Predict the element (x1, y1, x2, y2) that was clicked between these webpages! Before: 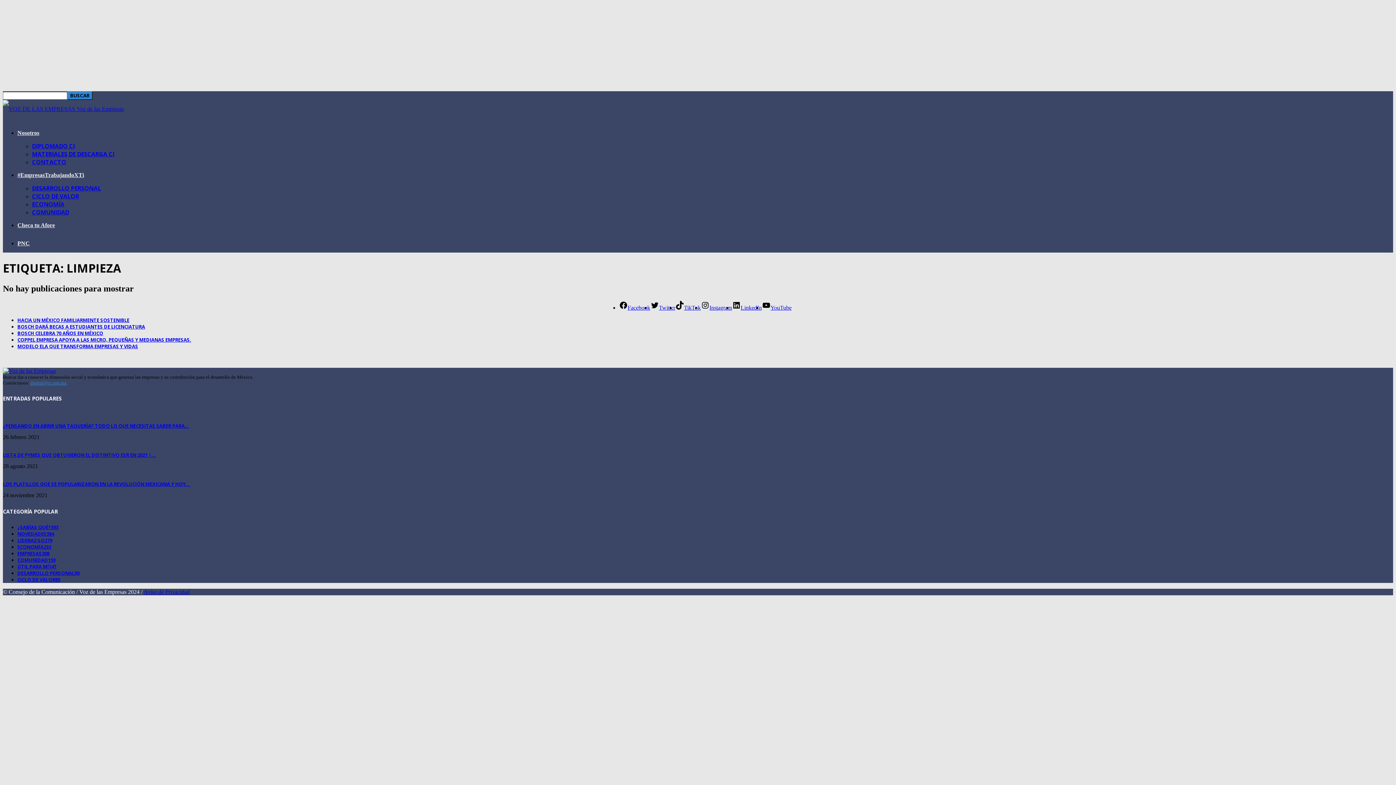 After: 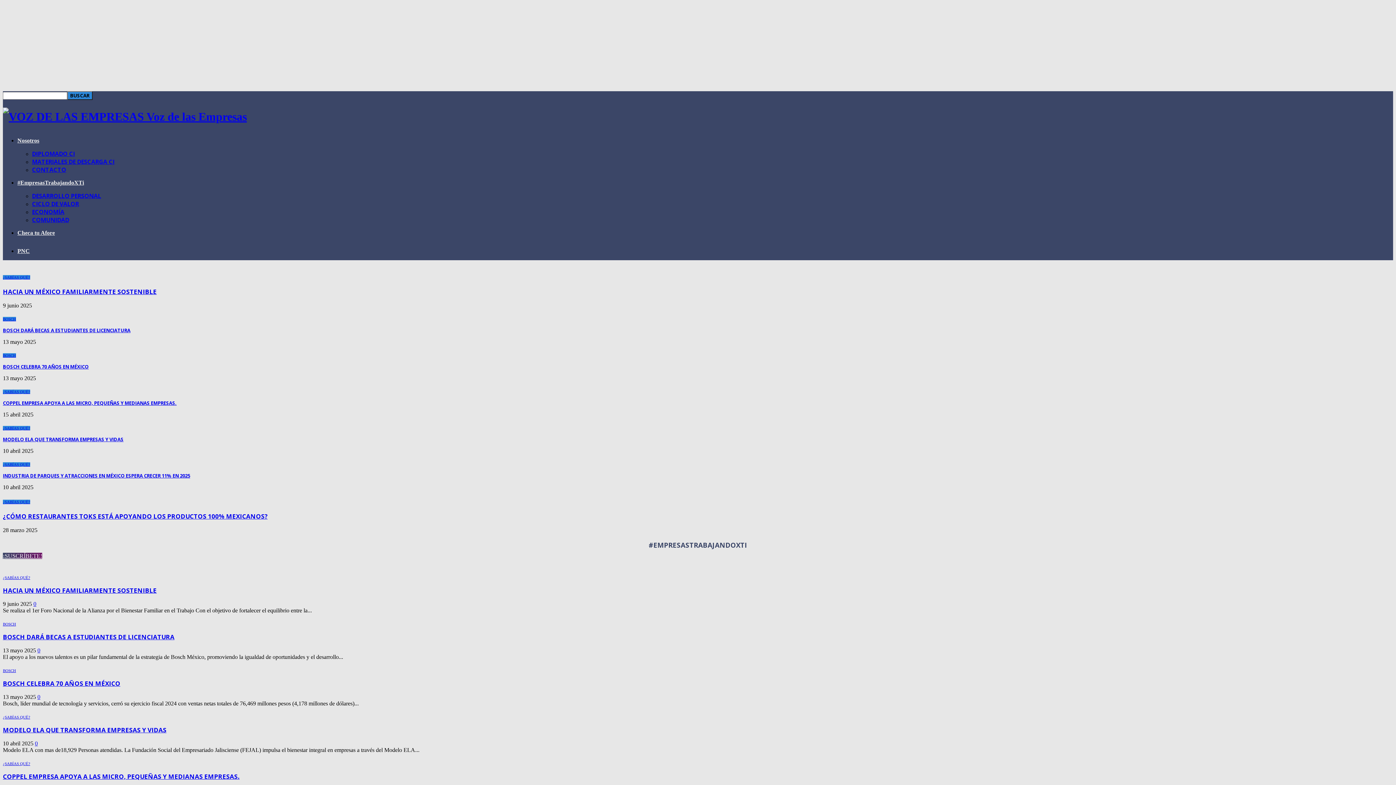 Action: label: #EmpresasTrabajandoXTi bbox: (17, 172, 84, 178)